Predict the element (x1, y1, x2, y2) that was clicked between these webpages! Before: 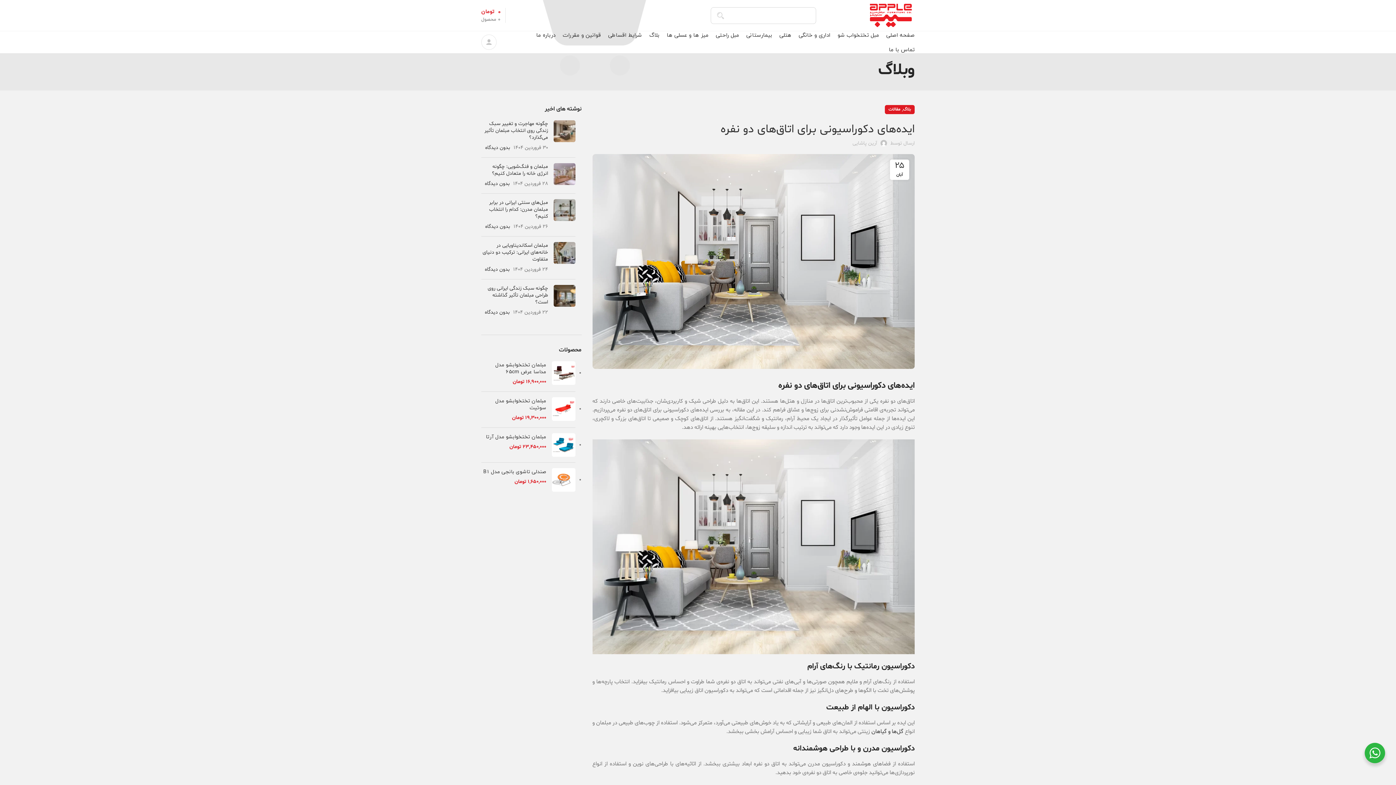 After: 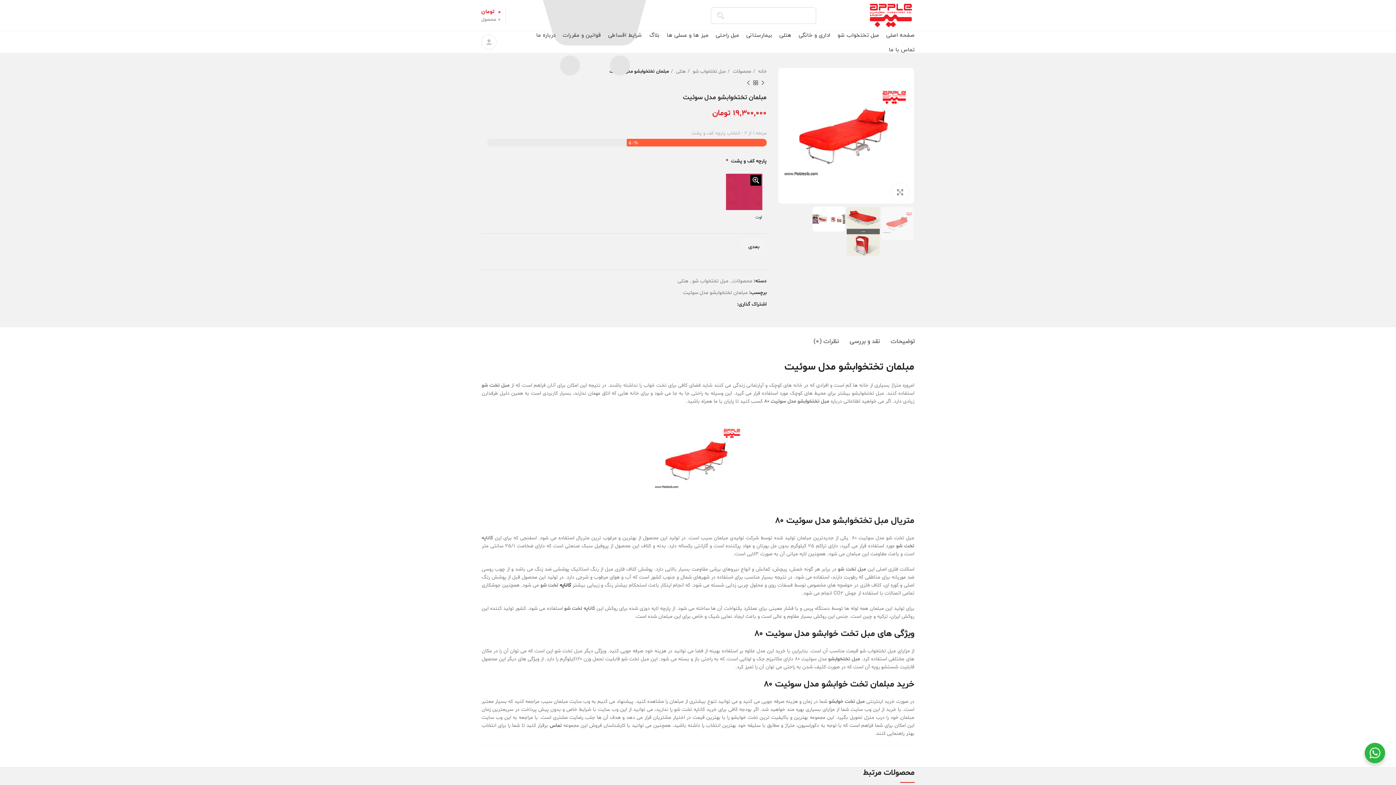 Action: bbox: (551, 397, 575, 422)